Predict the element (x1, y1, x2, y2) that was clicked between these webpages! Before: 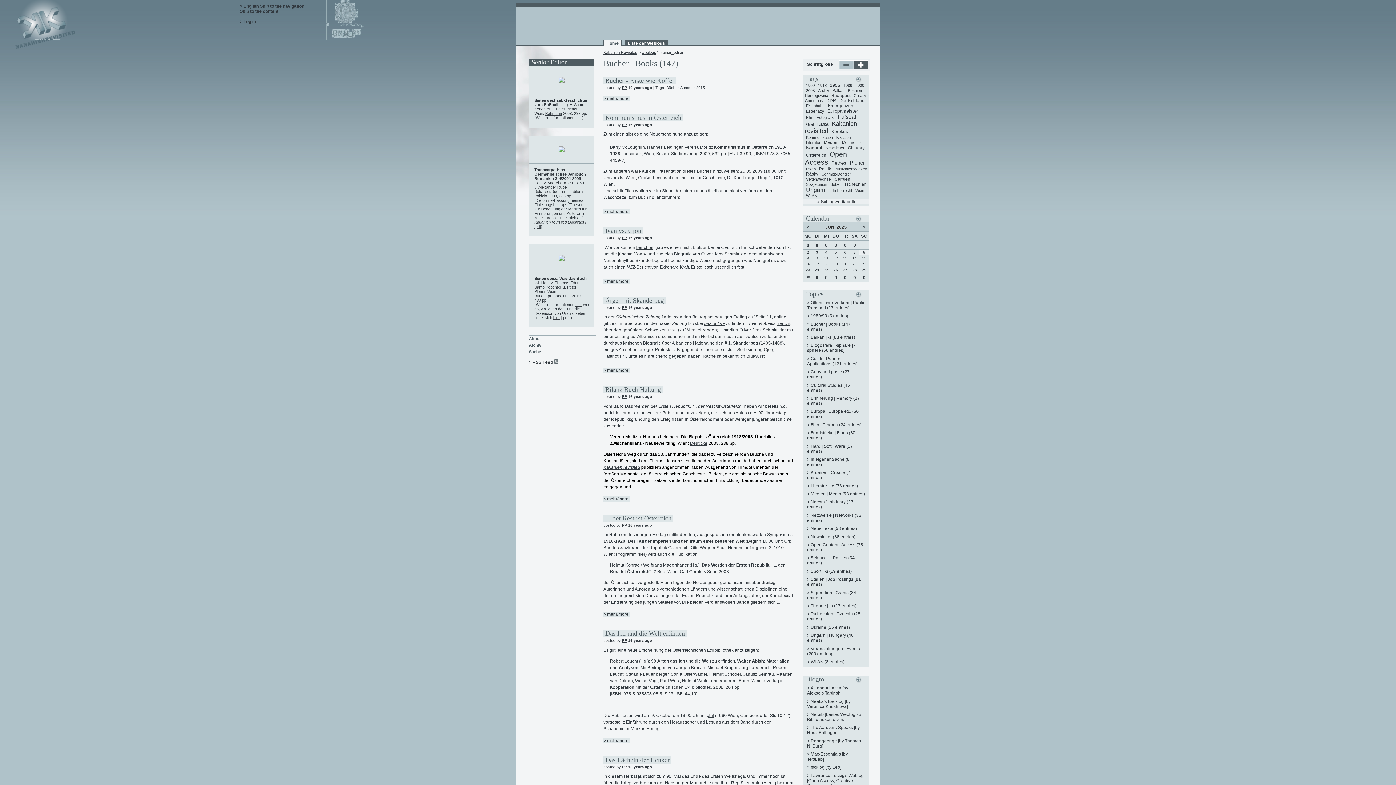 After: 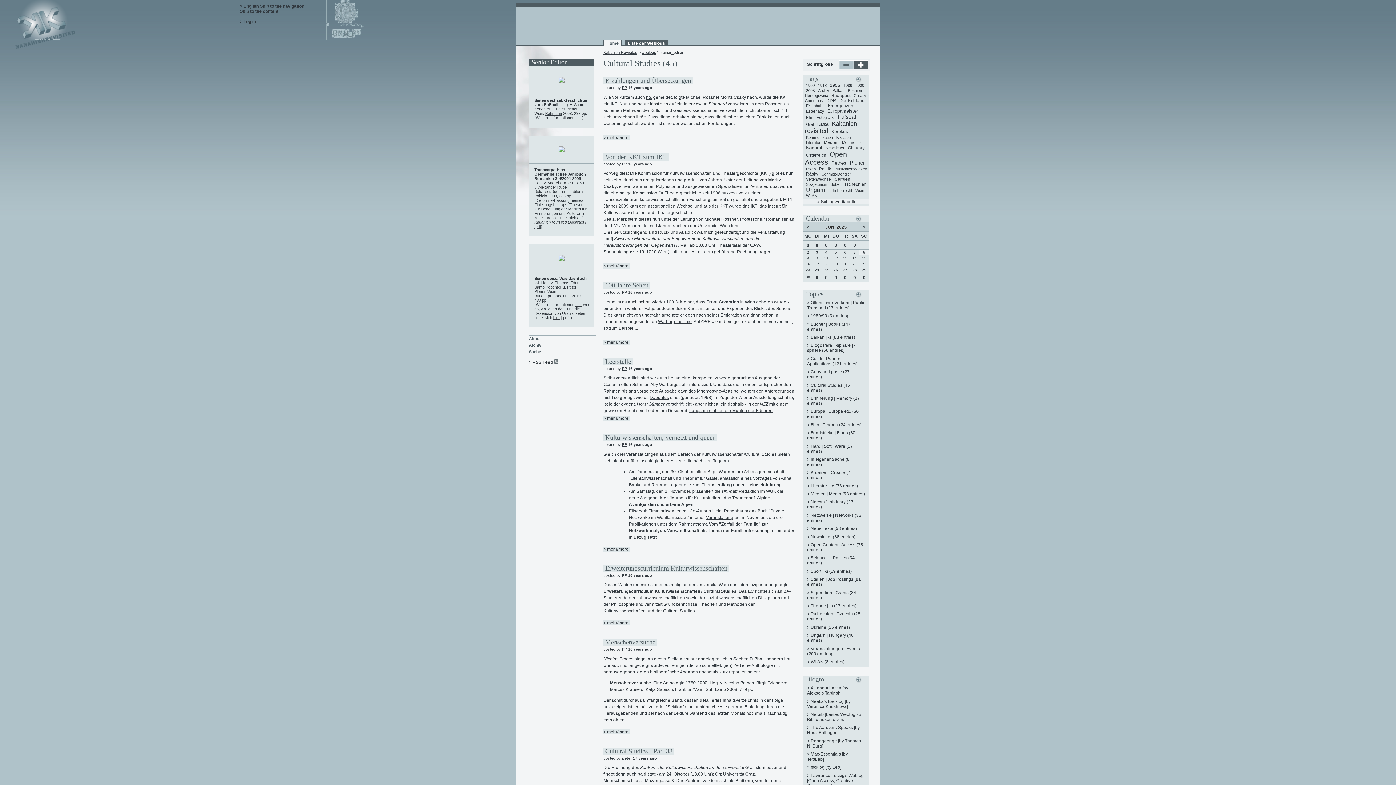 Action: label: Cultural Studies (45 entries) bbox: (807, 382, 850, 392)